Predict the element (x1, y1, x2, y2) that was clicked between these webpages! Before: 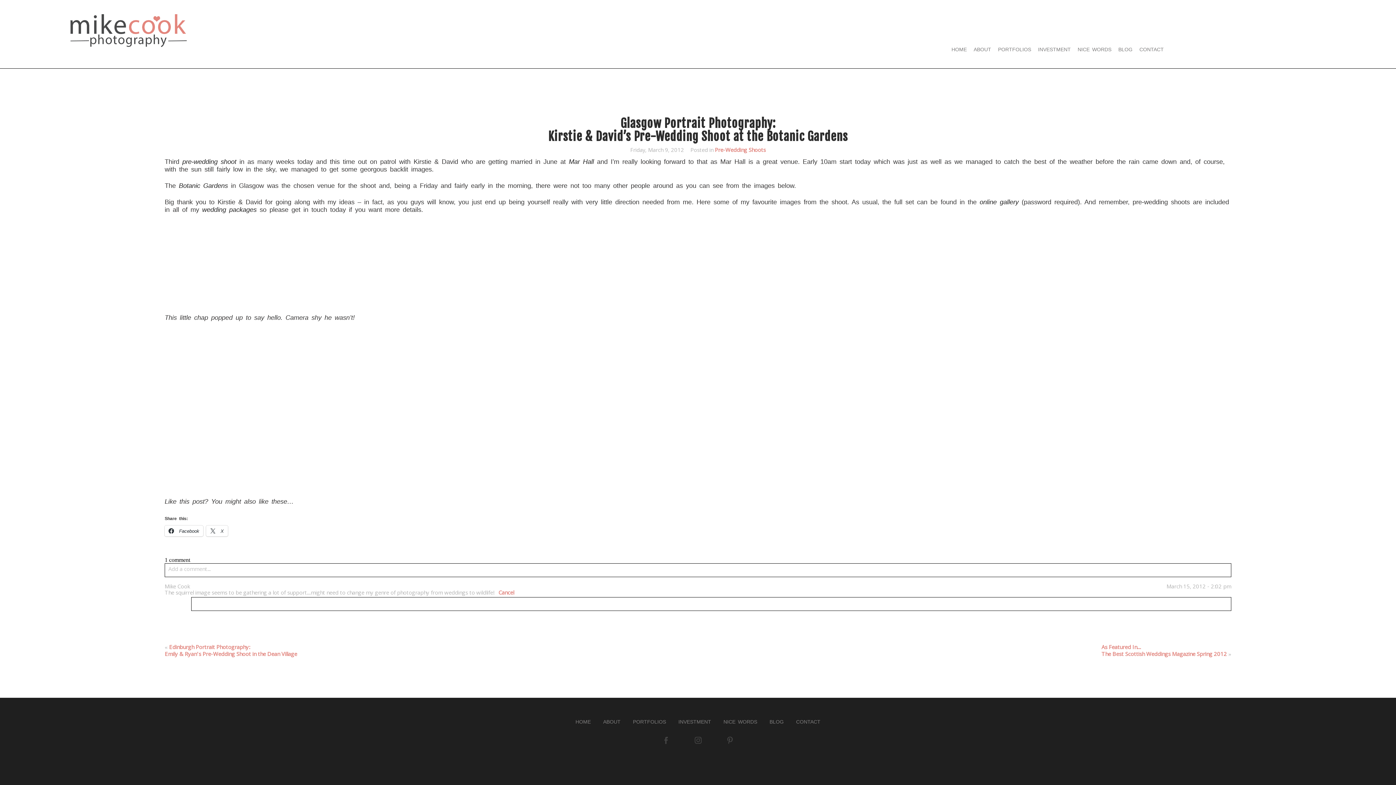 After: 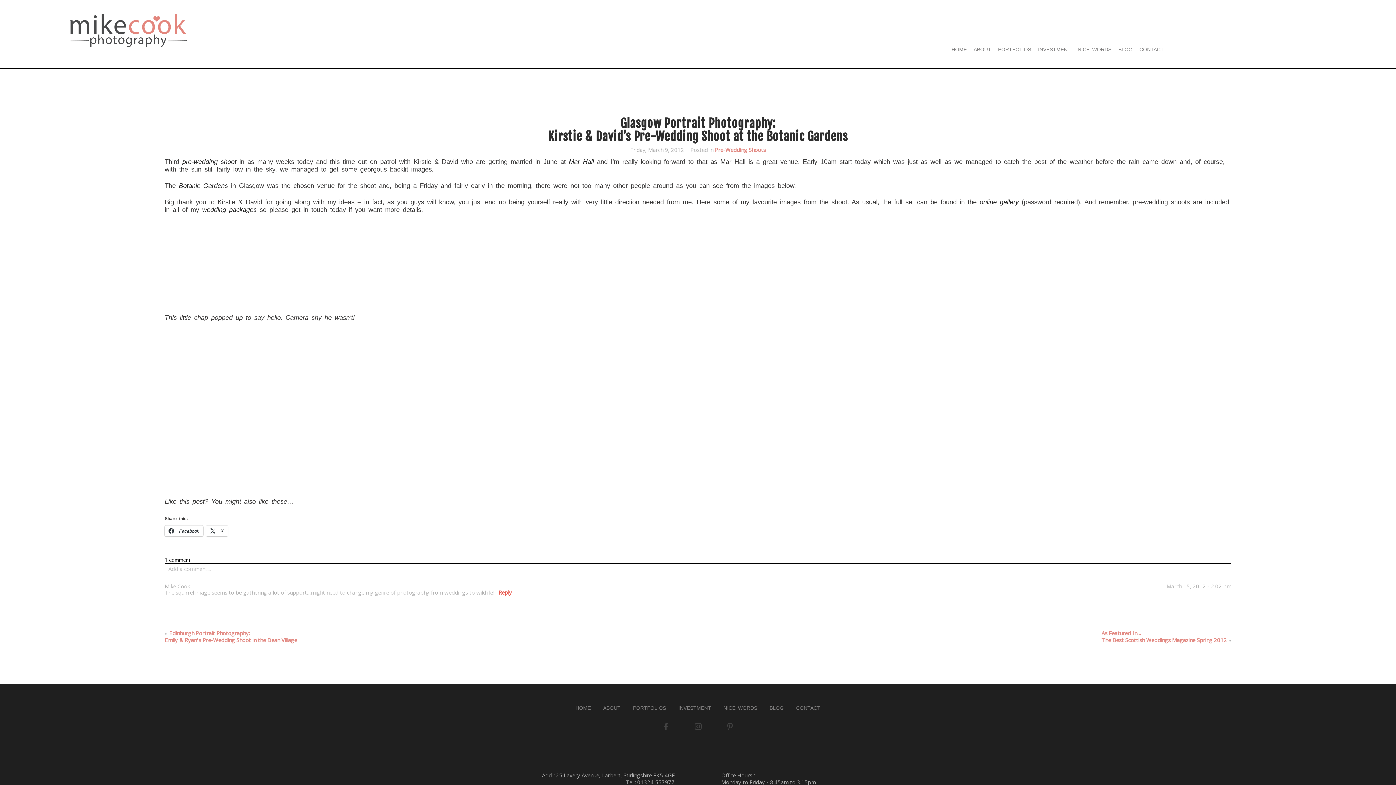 Action: label: Cancel bbox: (498, 588, 514, 598)